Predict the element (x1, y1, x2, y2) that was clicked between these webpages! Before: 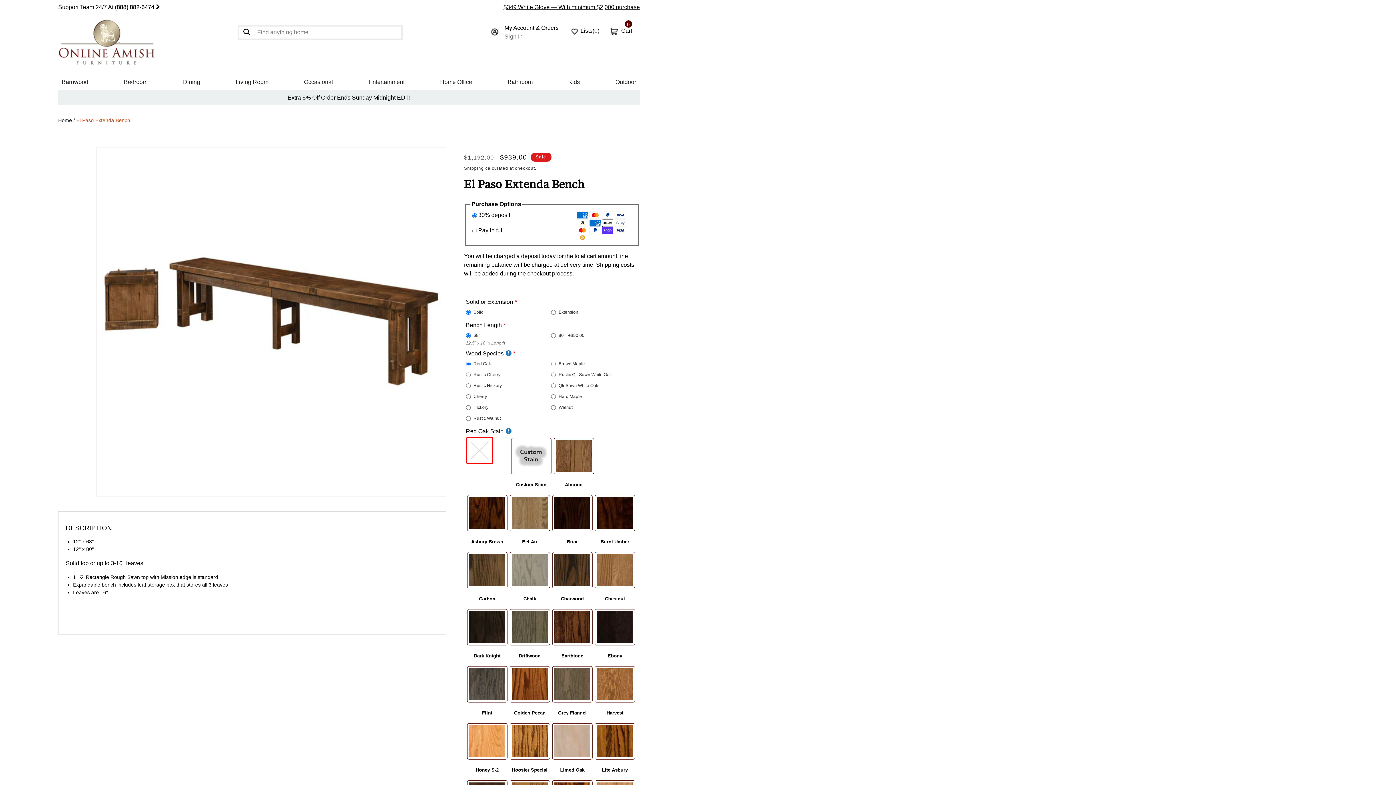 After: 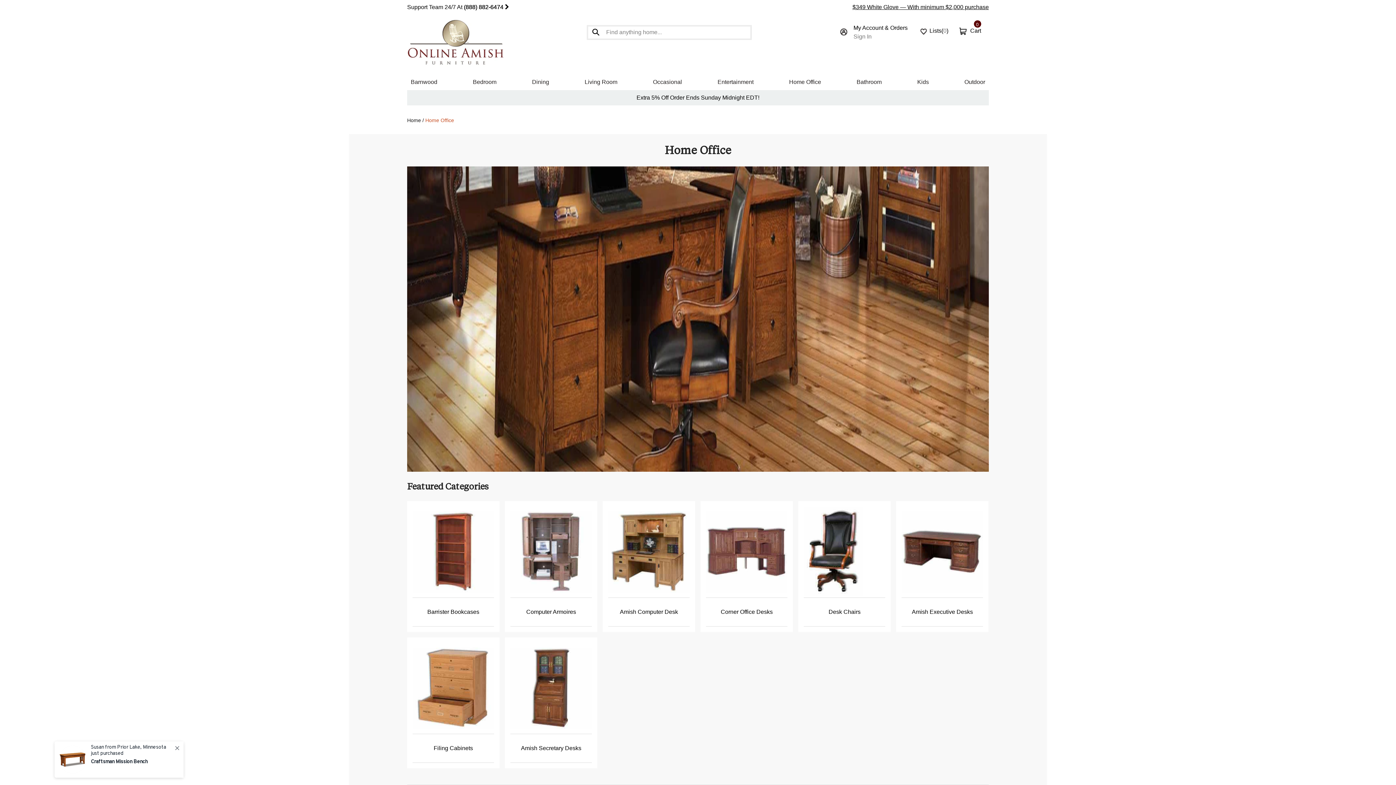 Action: label: Home Office bbox: (440, 78, 472, 85)